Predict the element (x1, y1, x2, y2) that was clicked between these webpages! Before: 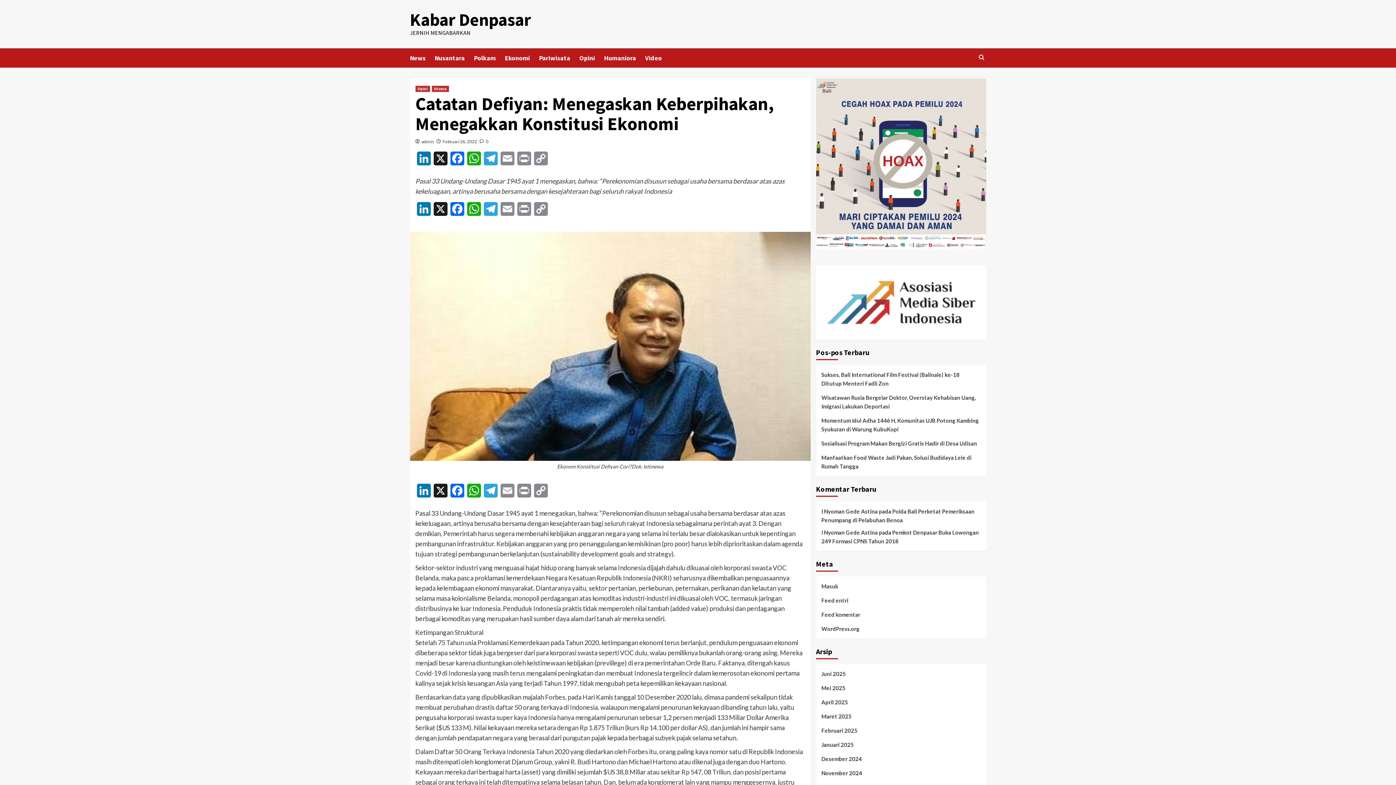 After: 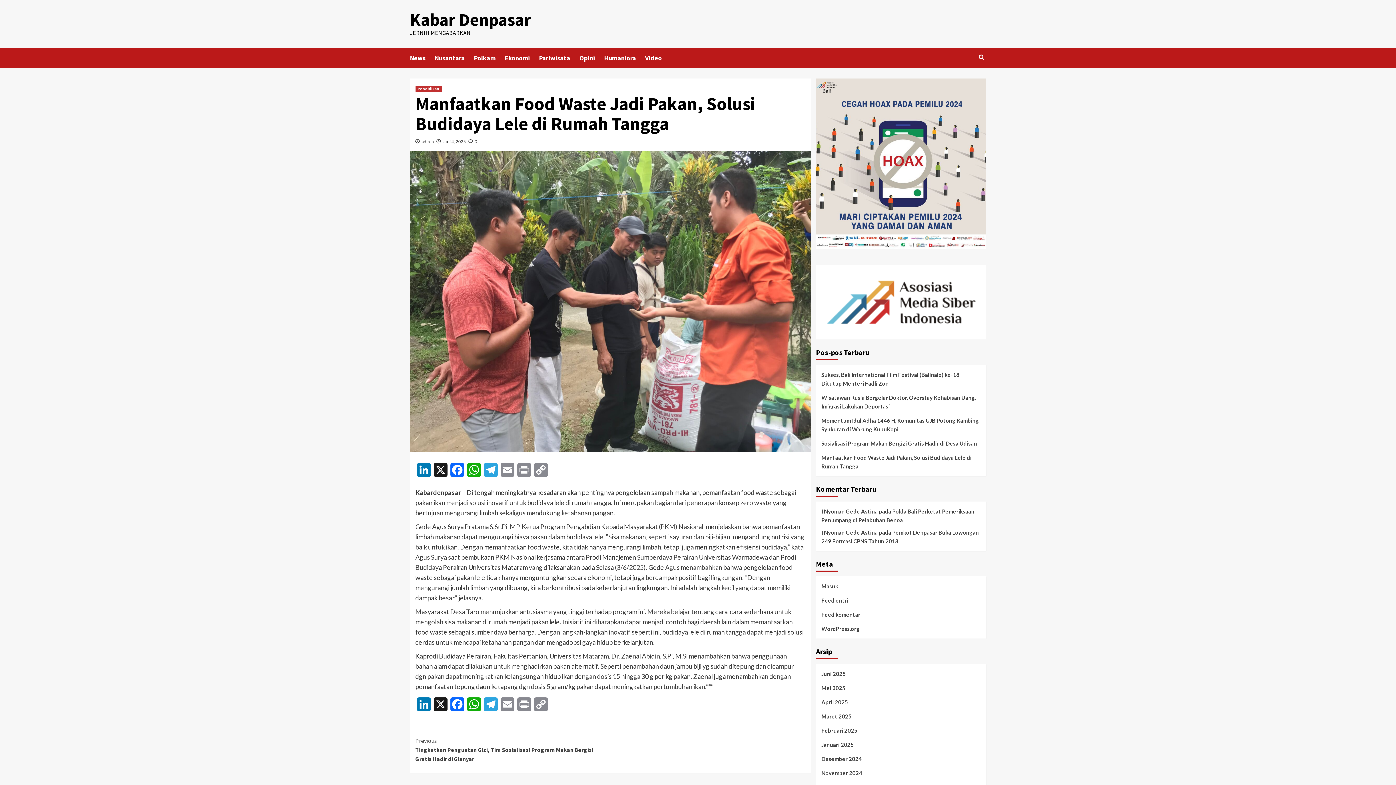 Action: bbox: (821, 453, 980, 471) label: Manfaatkan Food Waste Jadi Pakan, Solusi Budidaya Lele di Rumah Tangga